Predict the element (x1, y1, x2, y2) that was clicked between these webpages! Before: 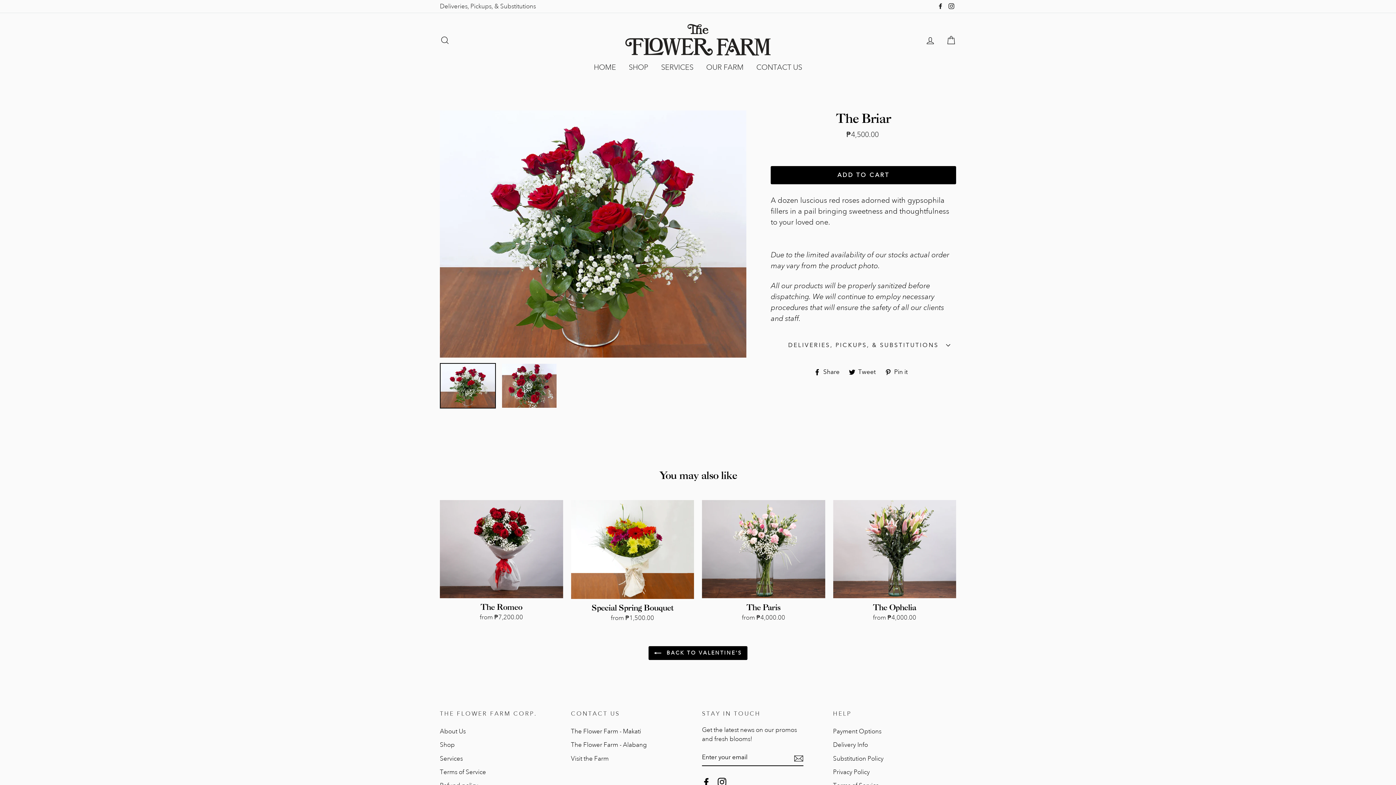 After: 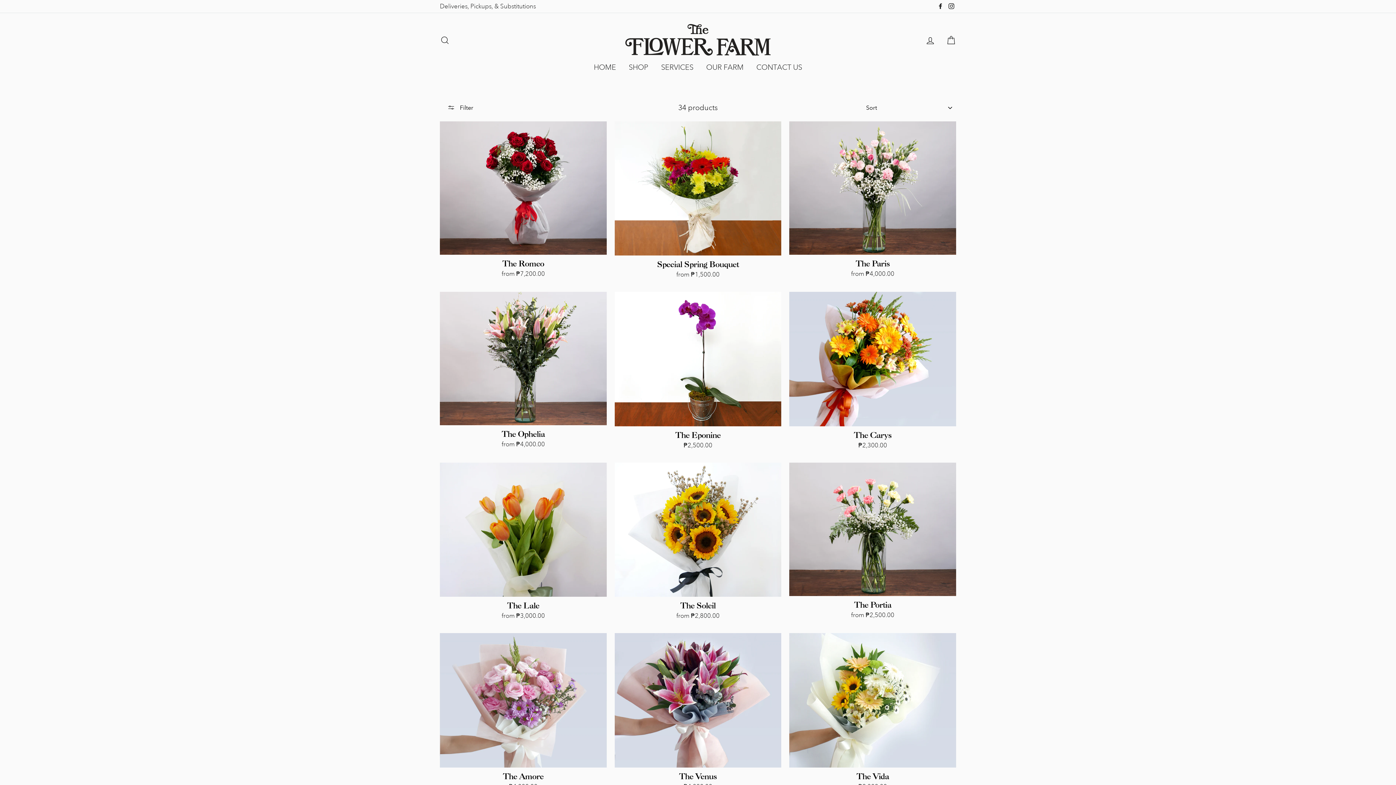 Action: bbox: (648, 646, 747, 660) label:  BACK TO VALENTINE'S